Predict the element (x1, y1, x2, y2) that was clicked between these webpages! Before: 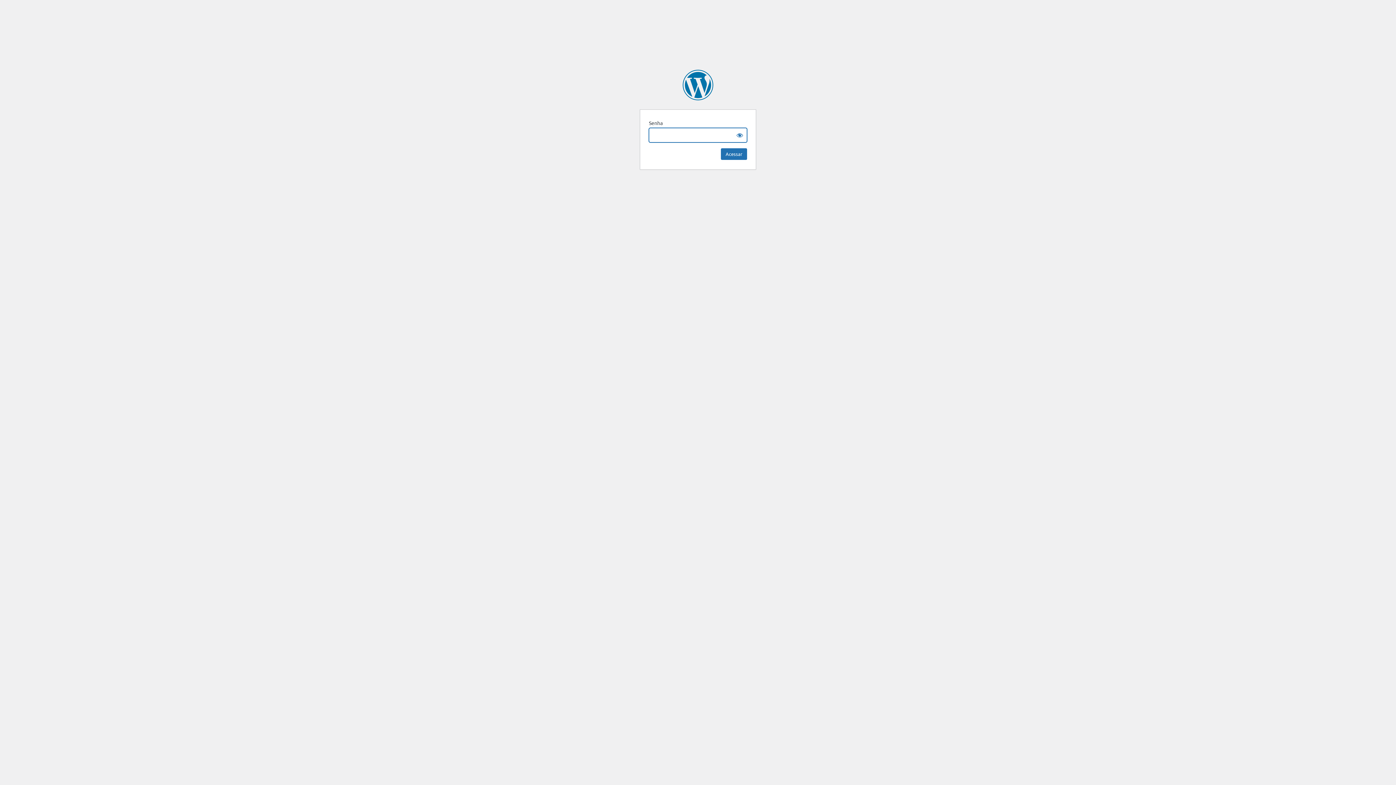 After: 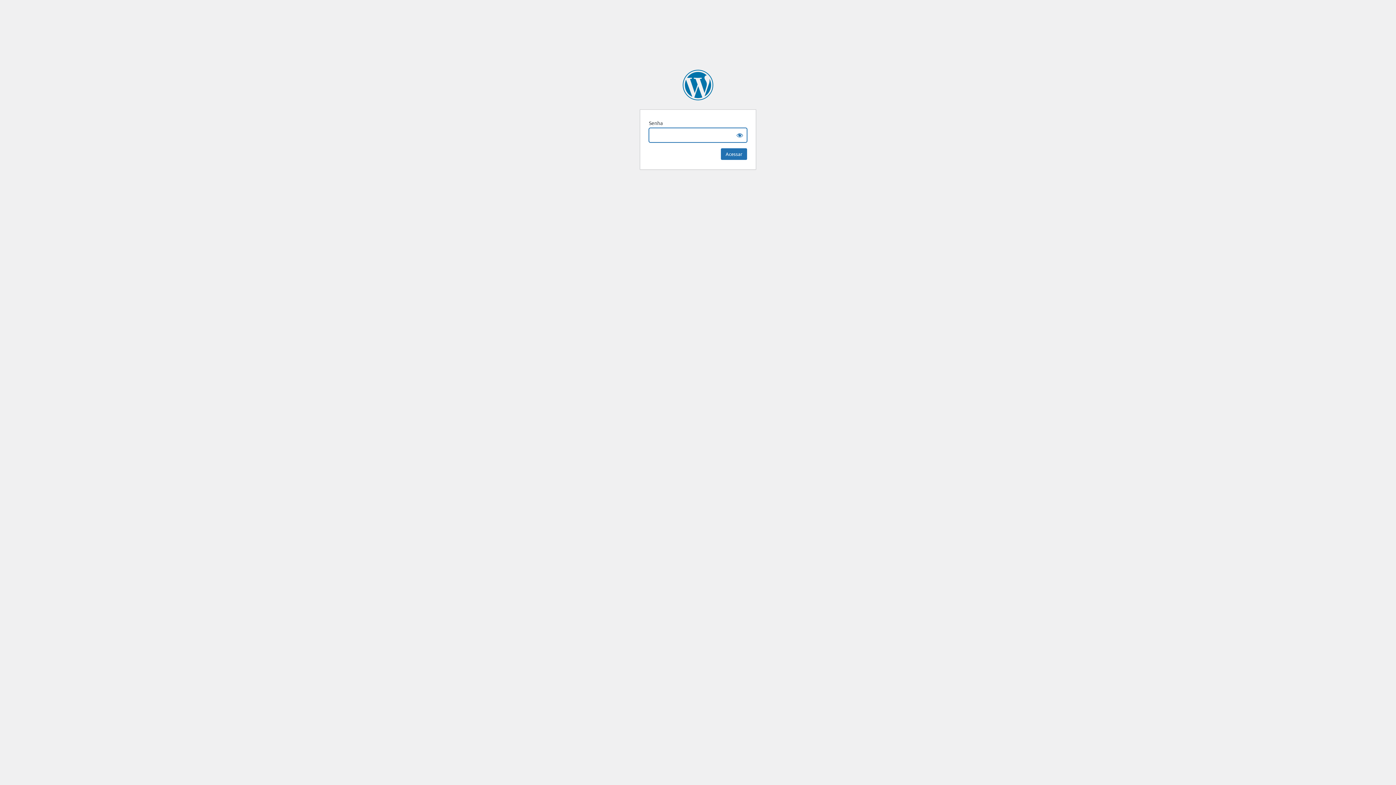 Action: bbox: (682, 69, 713, 100) label: Vermelho